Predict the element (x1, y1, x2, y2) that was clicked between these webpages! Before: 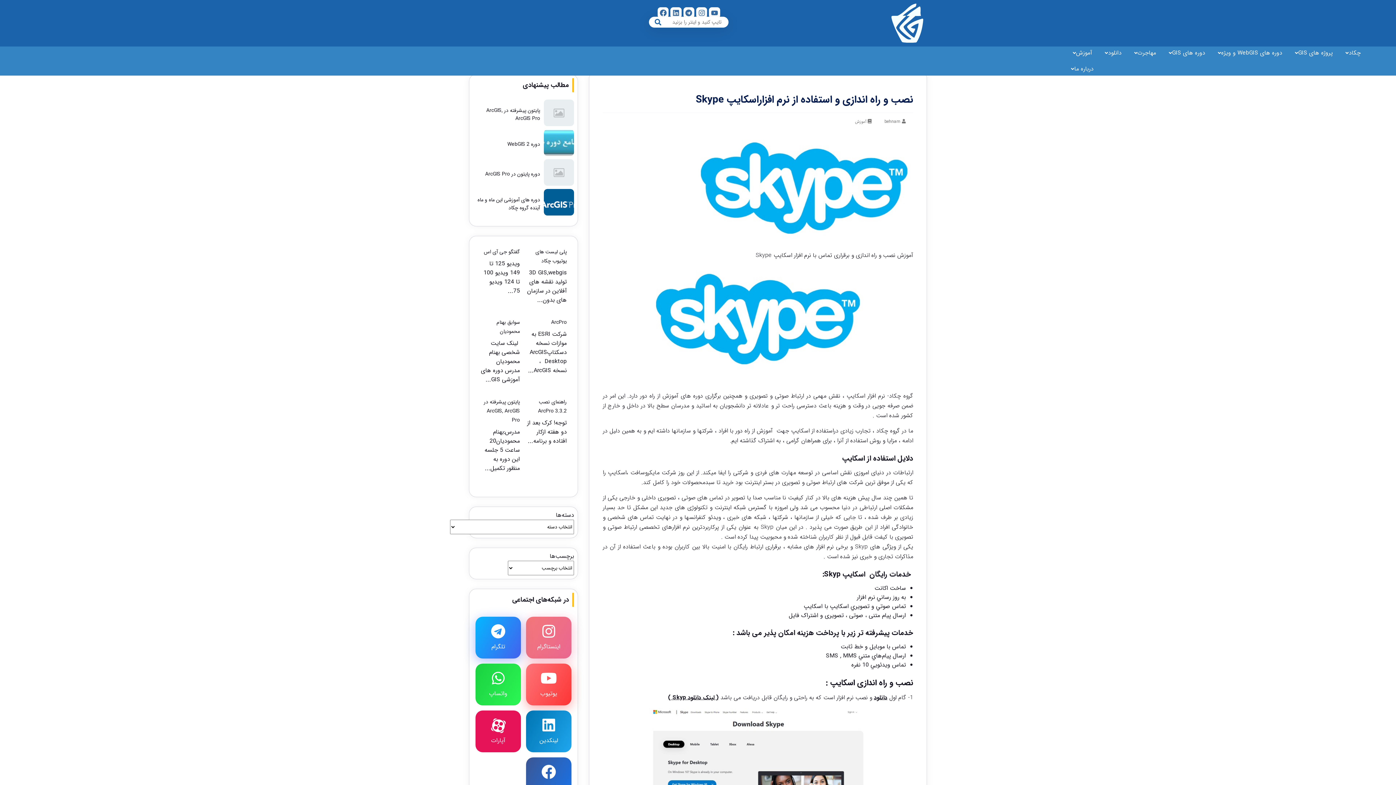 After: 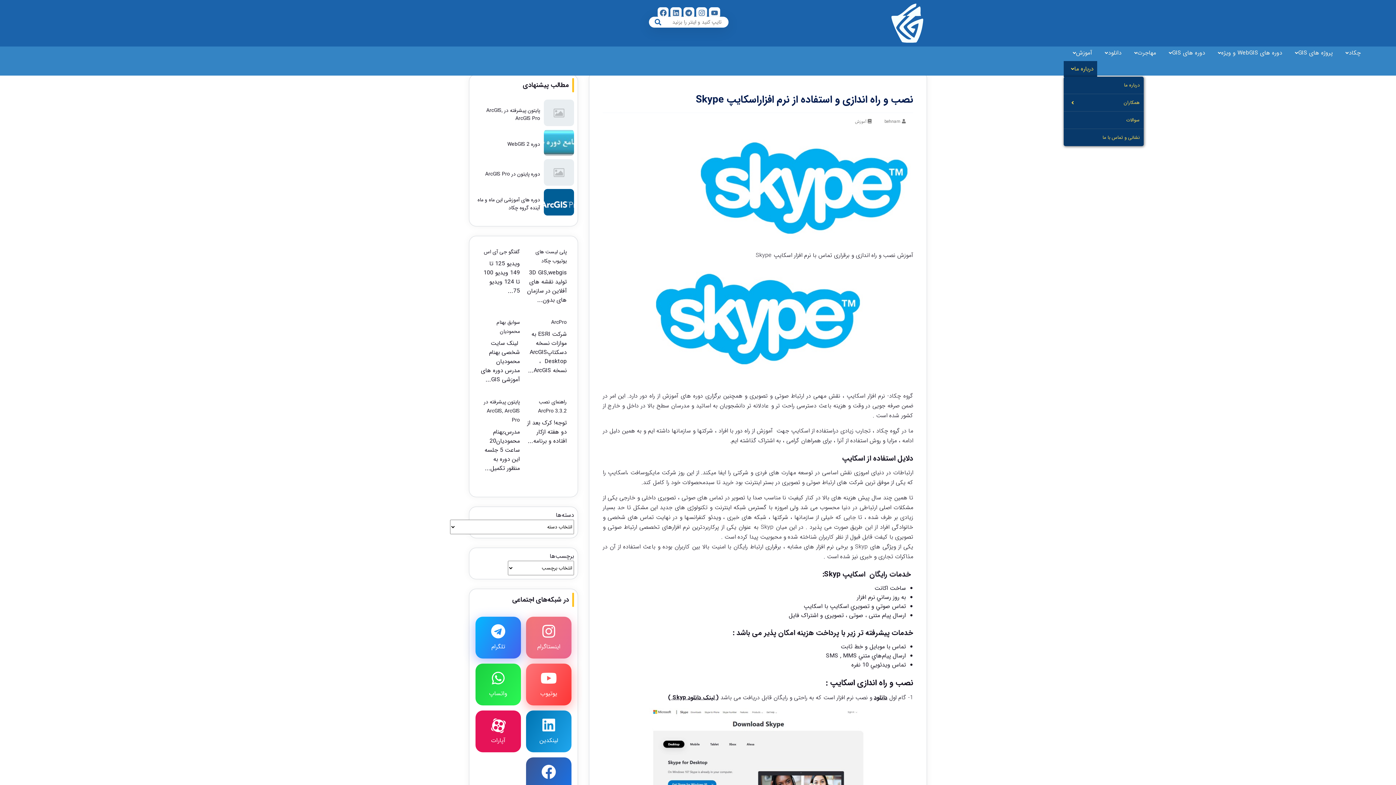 Action: bbox: (1064, 61, 1097, 77) label: درباره ما